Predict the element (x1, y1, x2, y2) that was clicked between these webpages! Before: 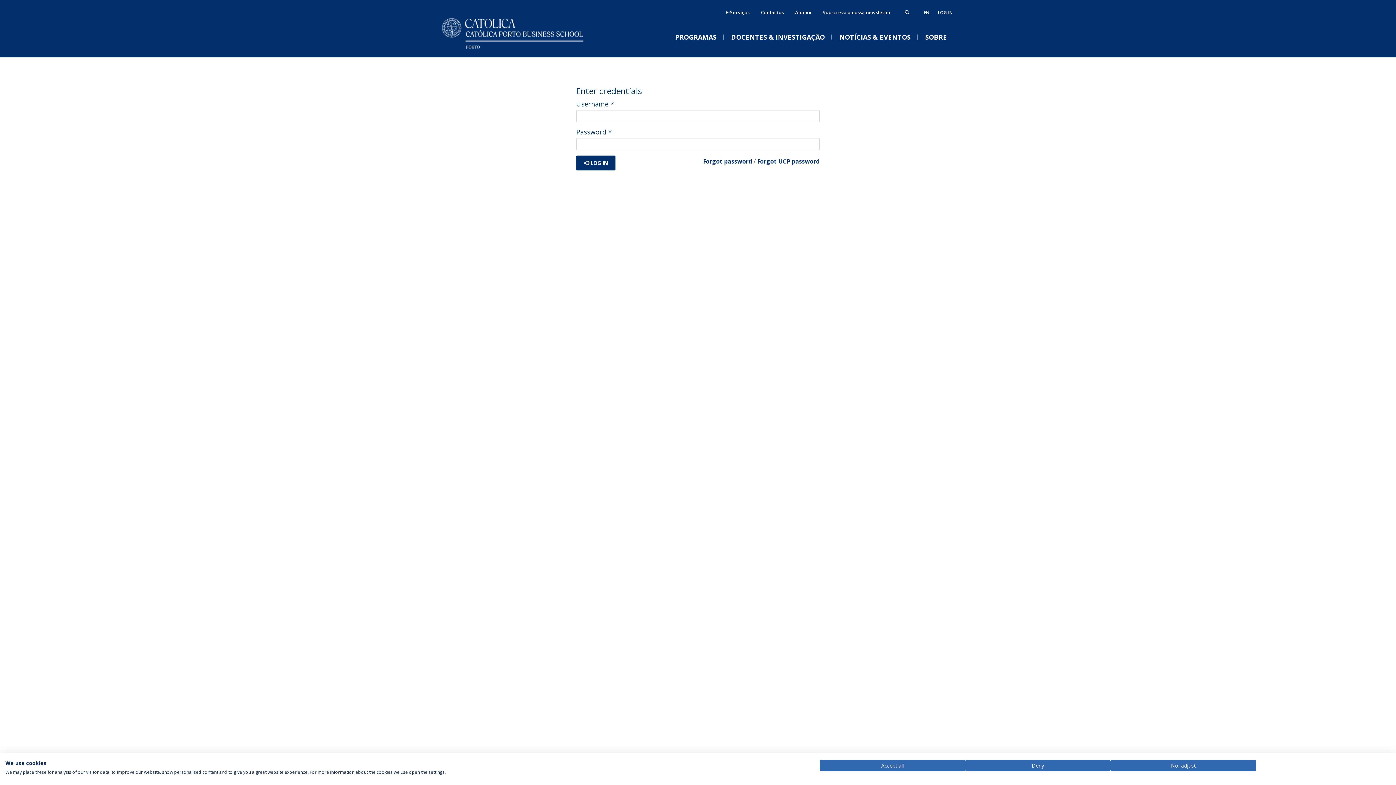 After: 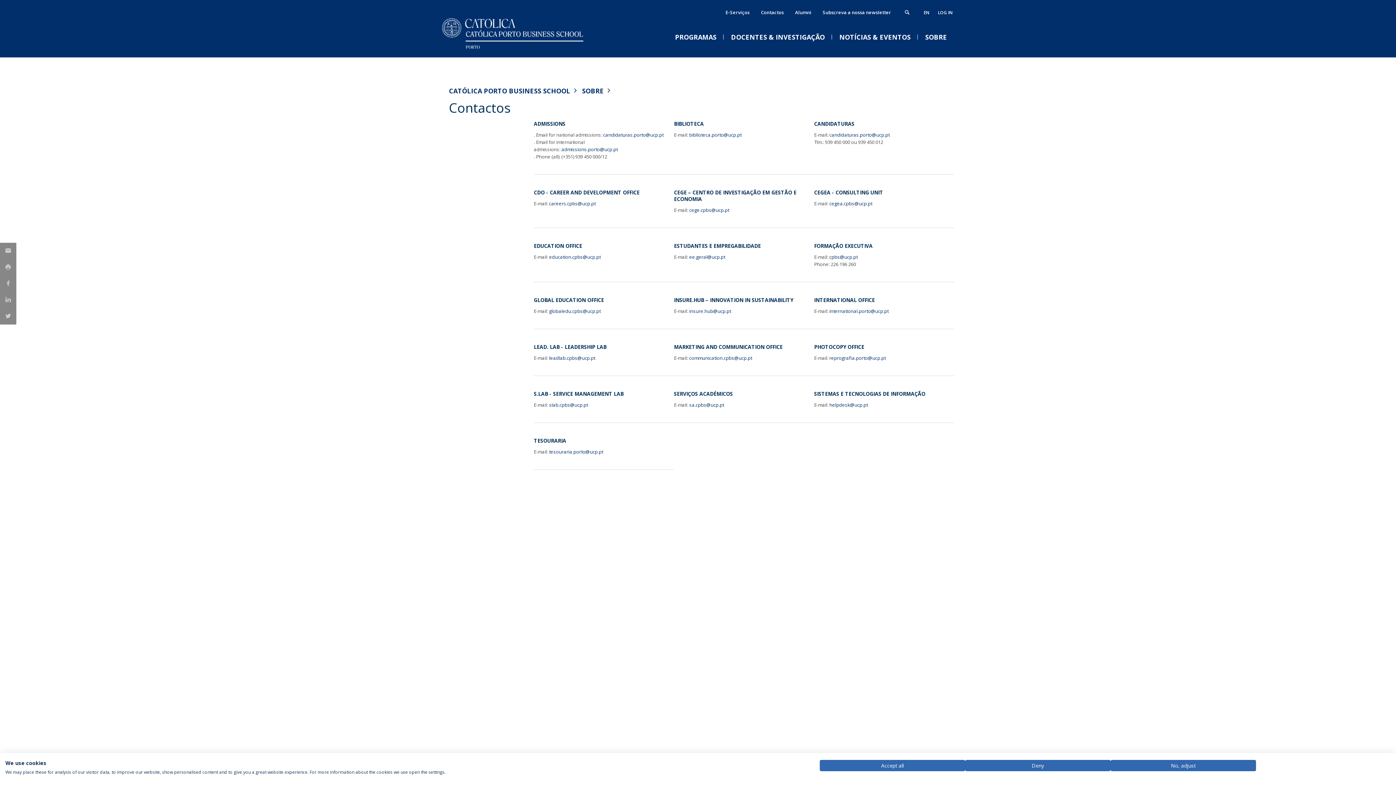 Action: label: Contactos bbox: (757, 6, 787, 18)